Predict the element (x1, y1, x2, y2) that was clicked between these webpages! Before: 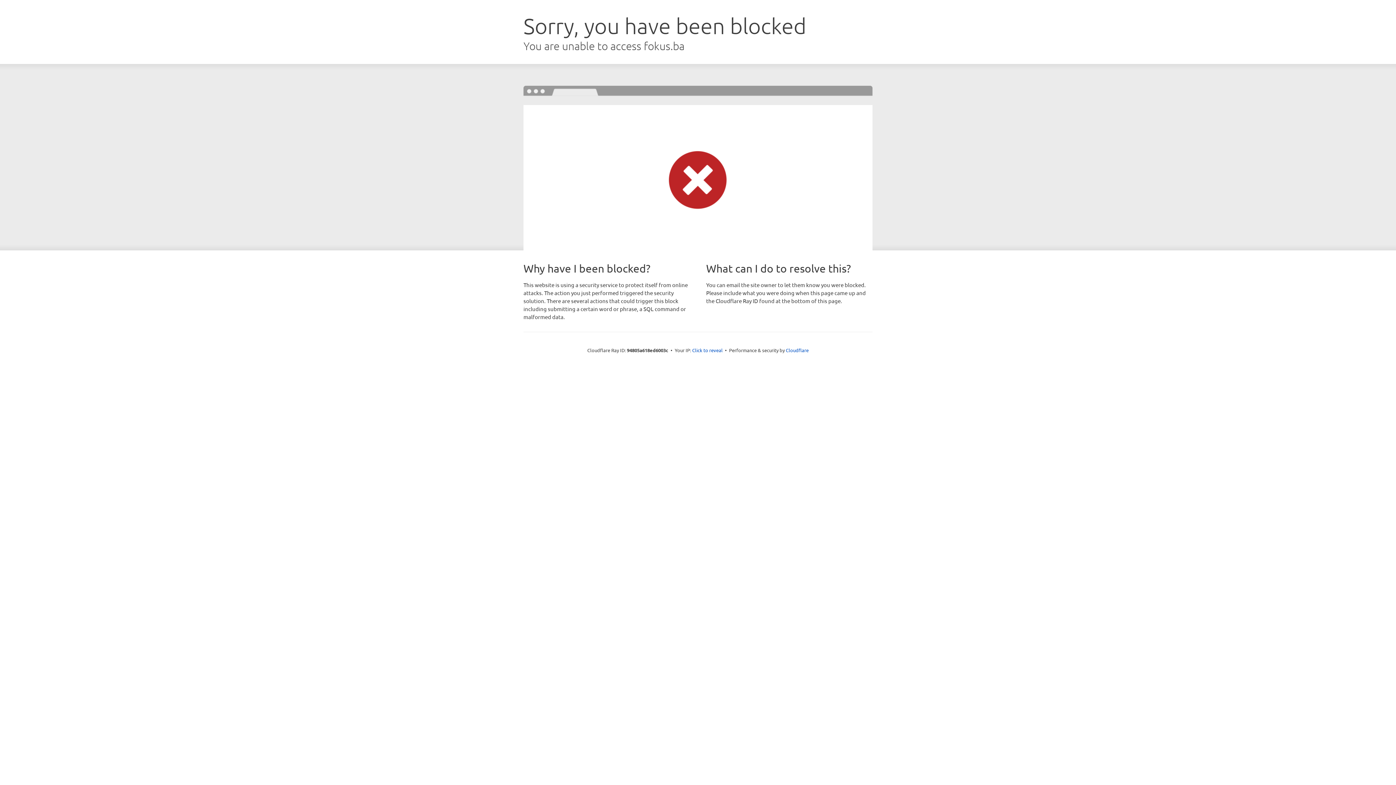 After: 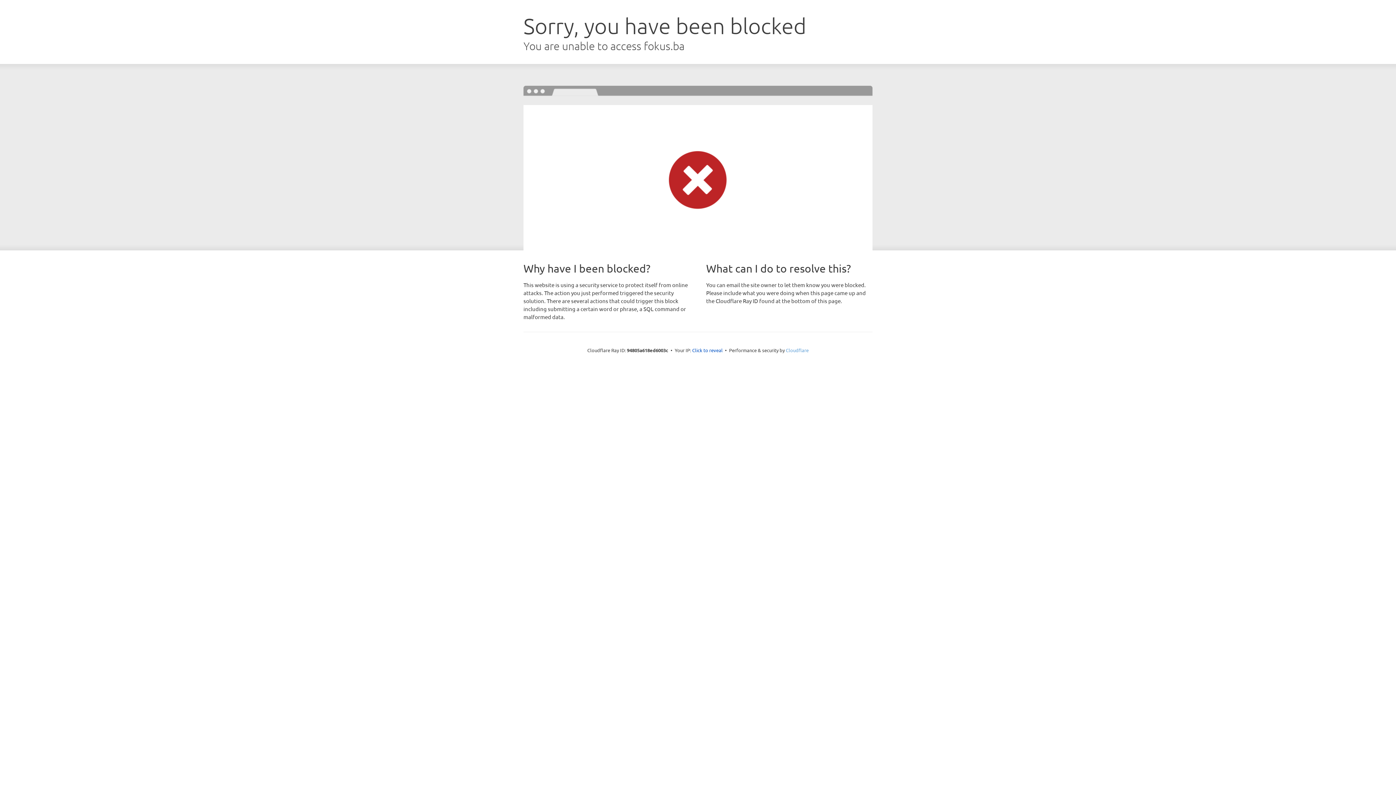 Action: bbox: (786, 347, 808, 353) label: Cloudflare